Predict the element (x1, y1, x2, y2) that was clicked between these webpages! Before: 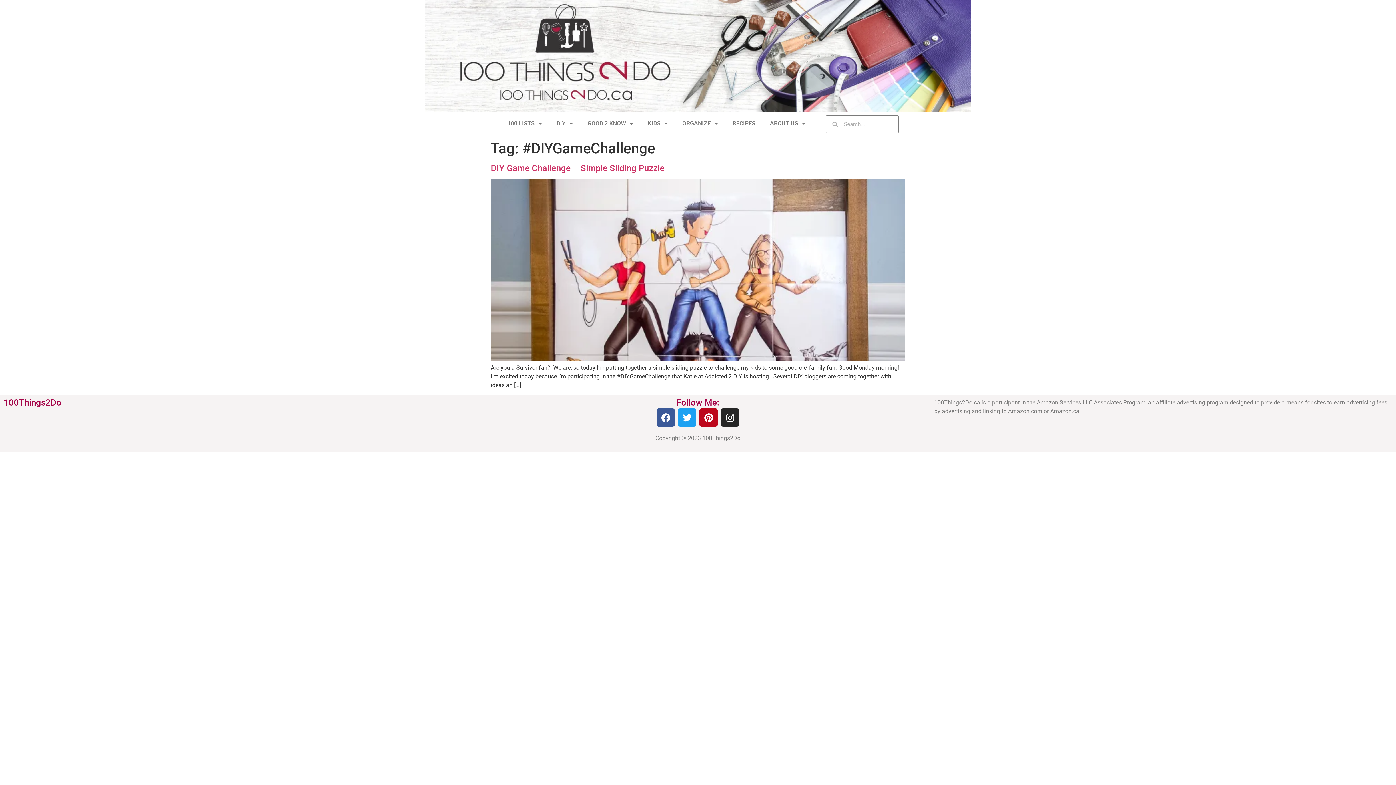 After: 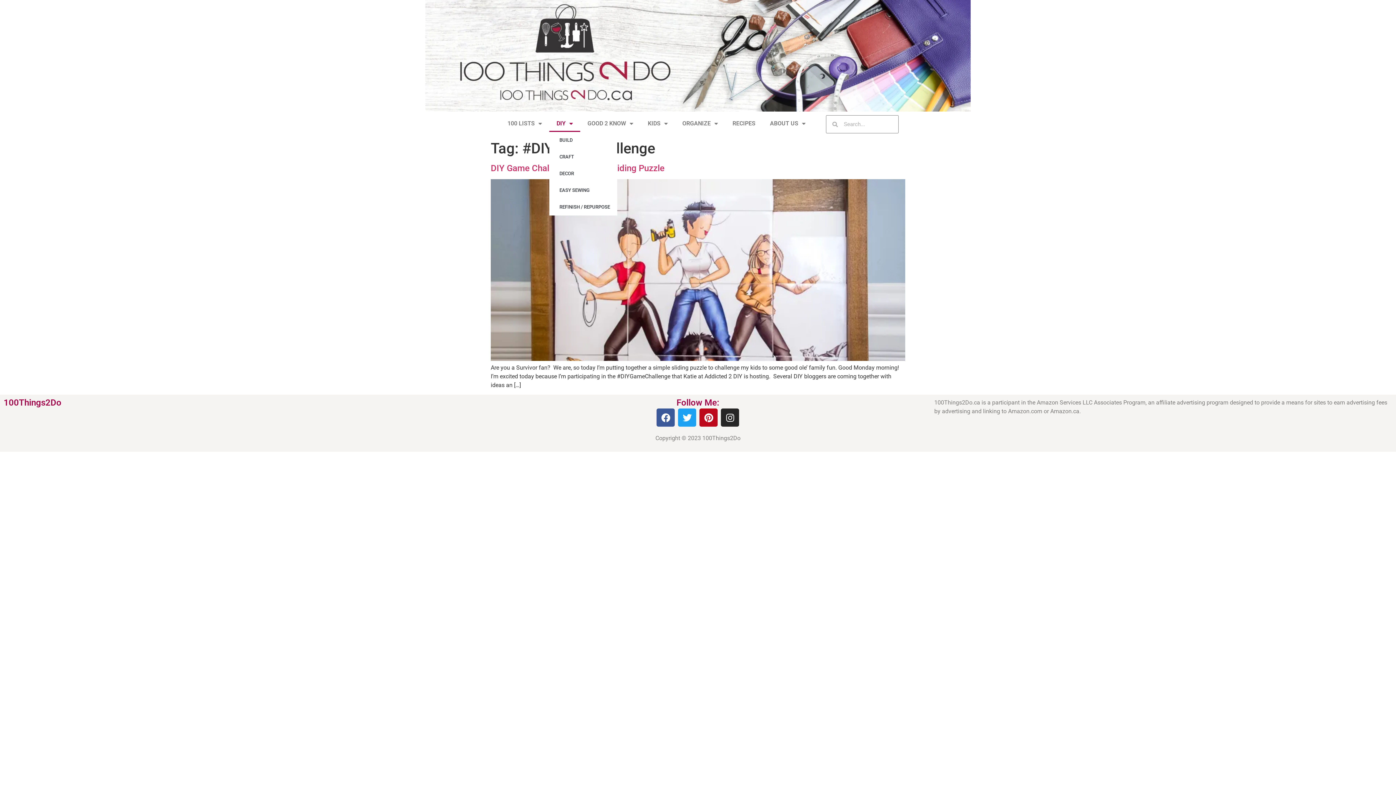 Action: bbox: (549, 115, 580, 132) label: DIY